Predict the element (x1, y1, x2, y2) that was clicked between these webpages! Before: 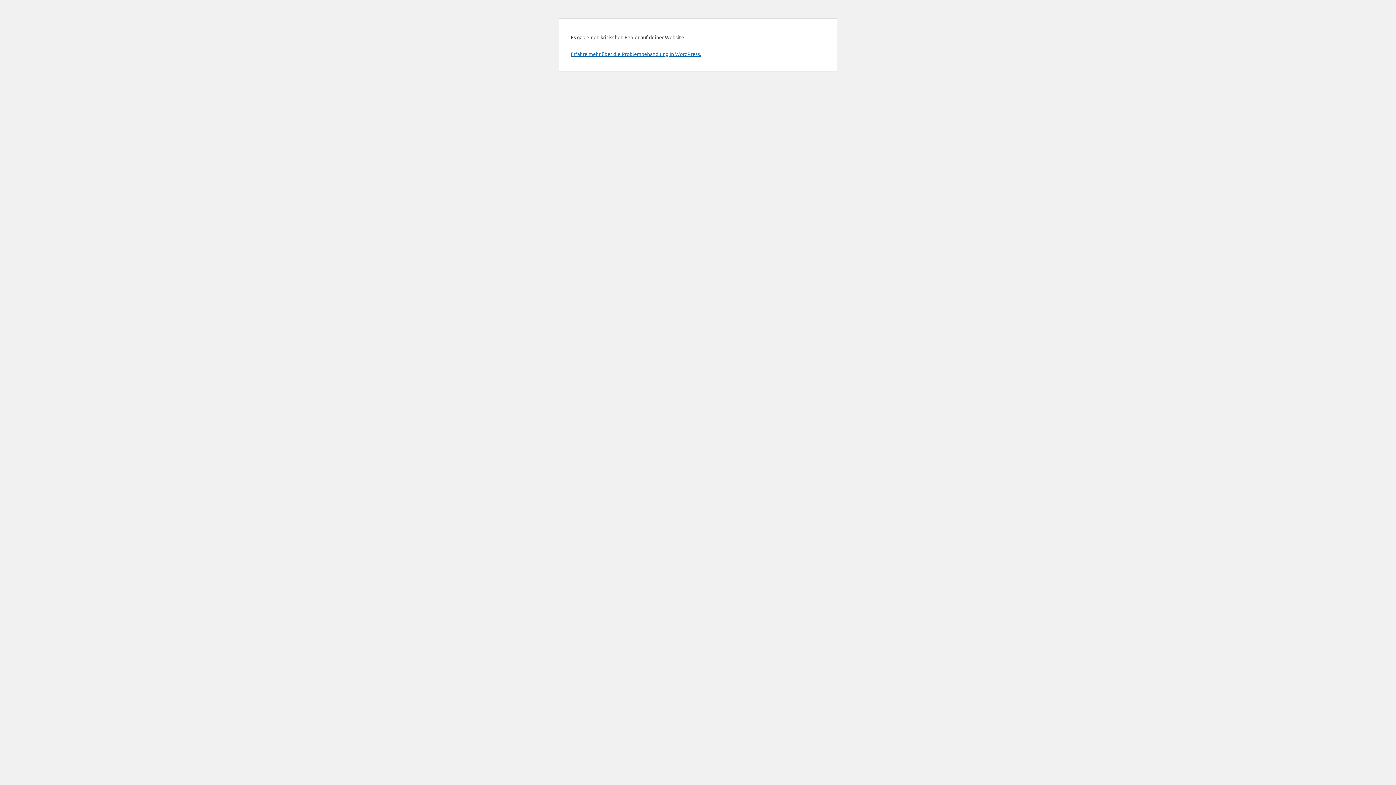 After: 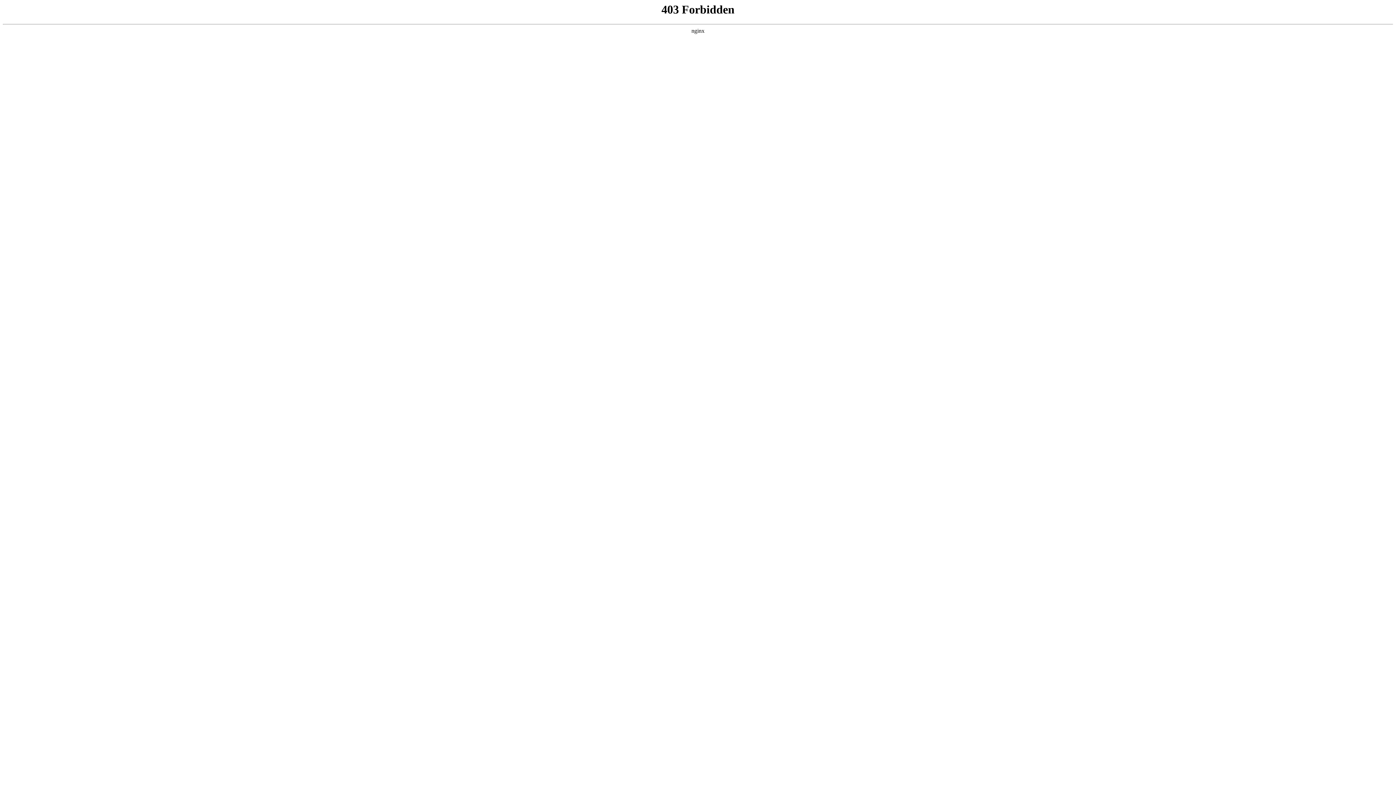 Action: label: Erfahre mehr über die Problembehandlung in WordPress. bbox: (570, 50, 701, 57)